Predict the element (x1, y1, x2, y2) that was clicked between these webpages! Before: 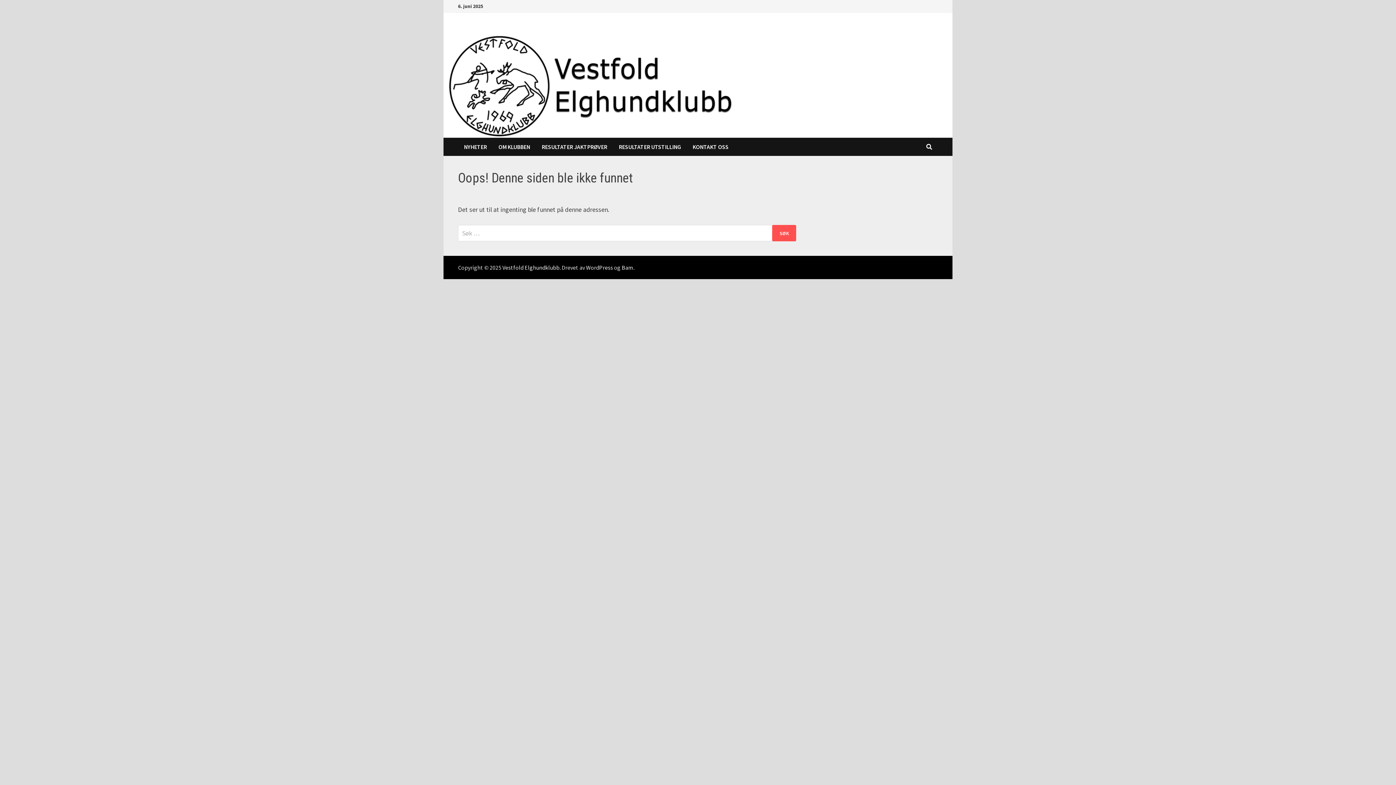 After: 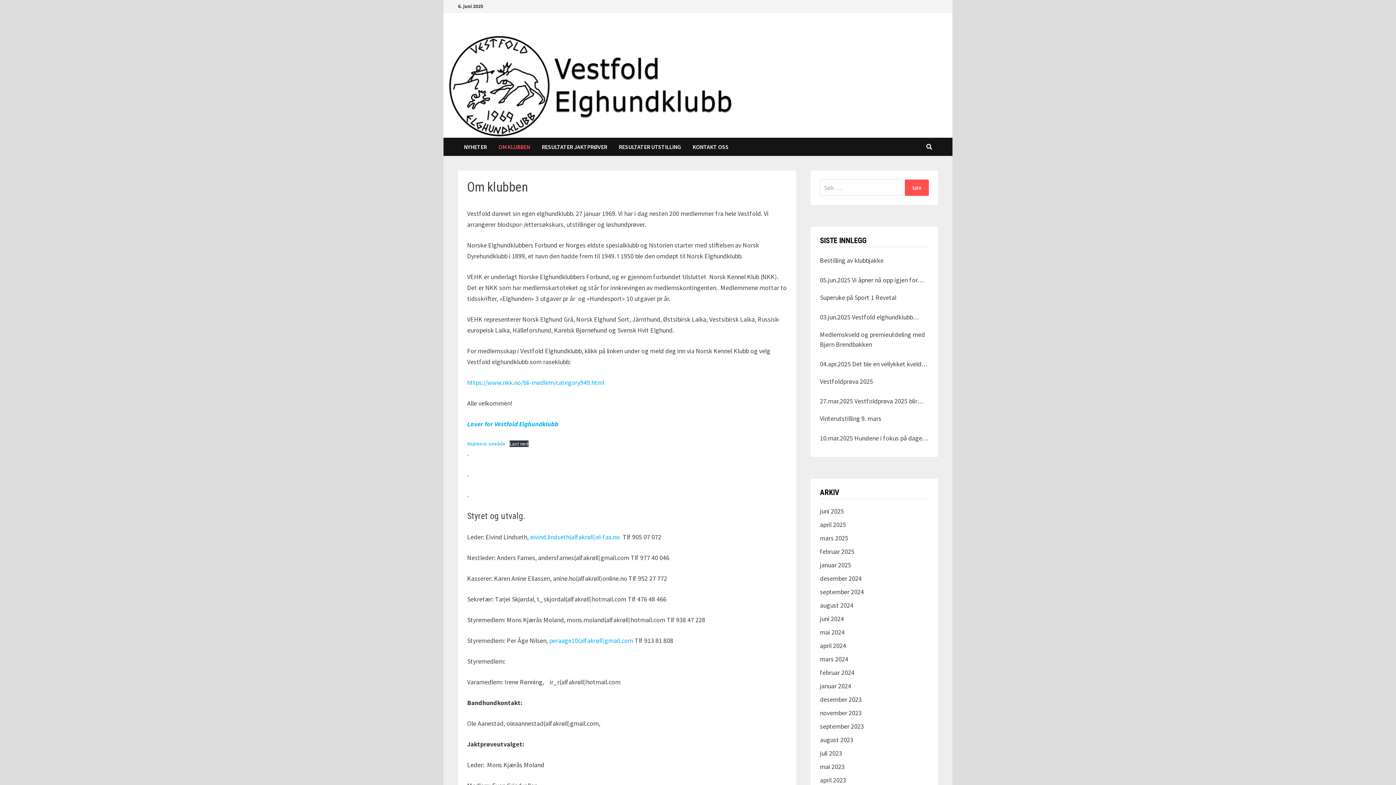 Action: bbox: (492, 137, 536, 156) label: OM KLUBBEN